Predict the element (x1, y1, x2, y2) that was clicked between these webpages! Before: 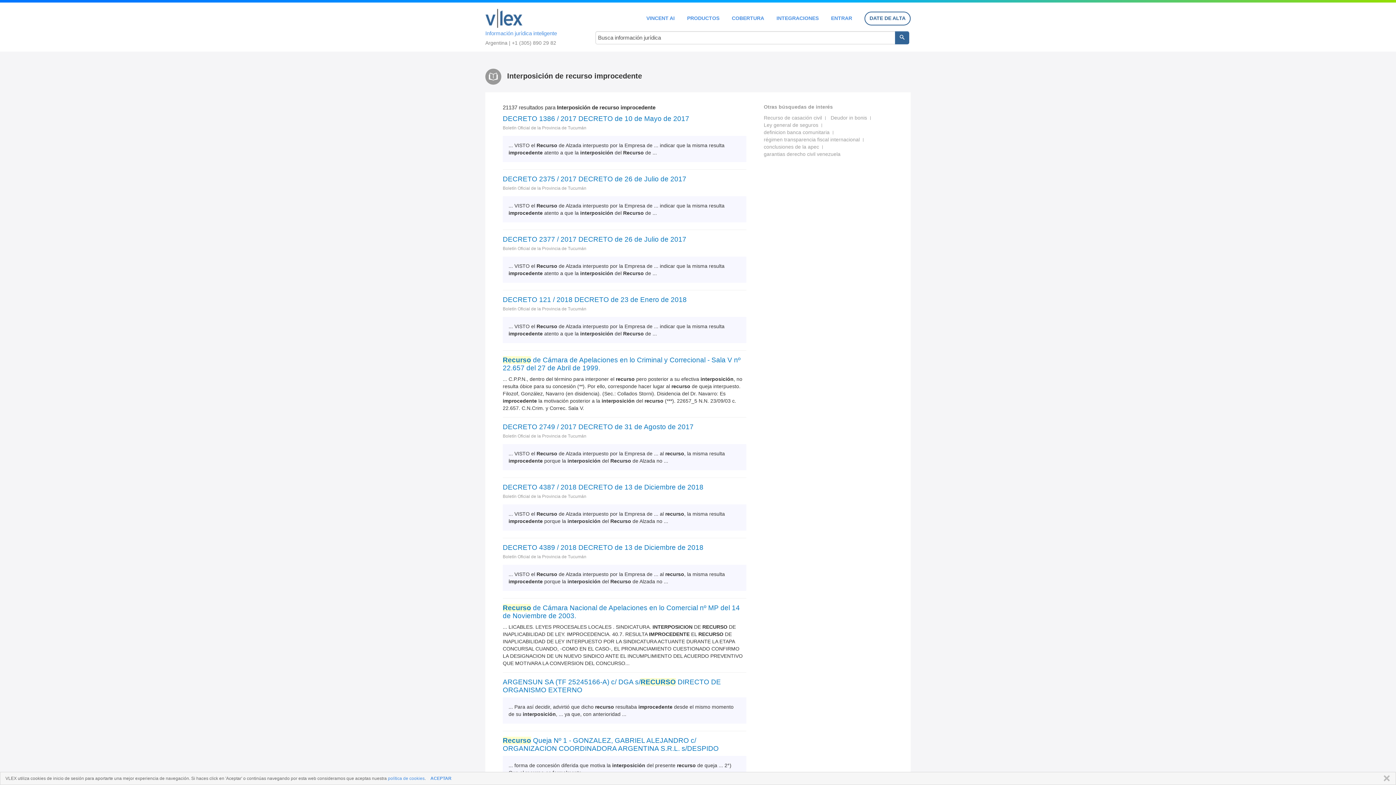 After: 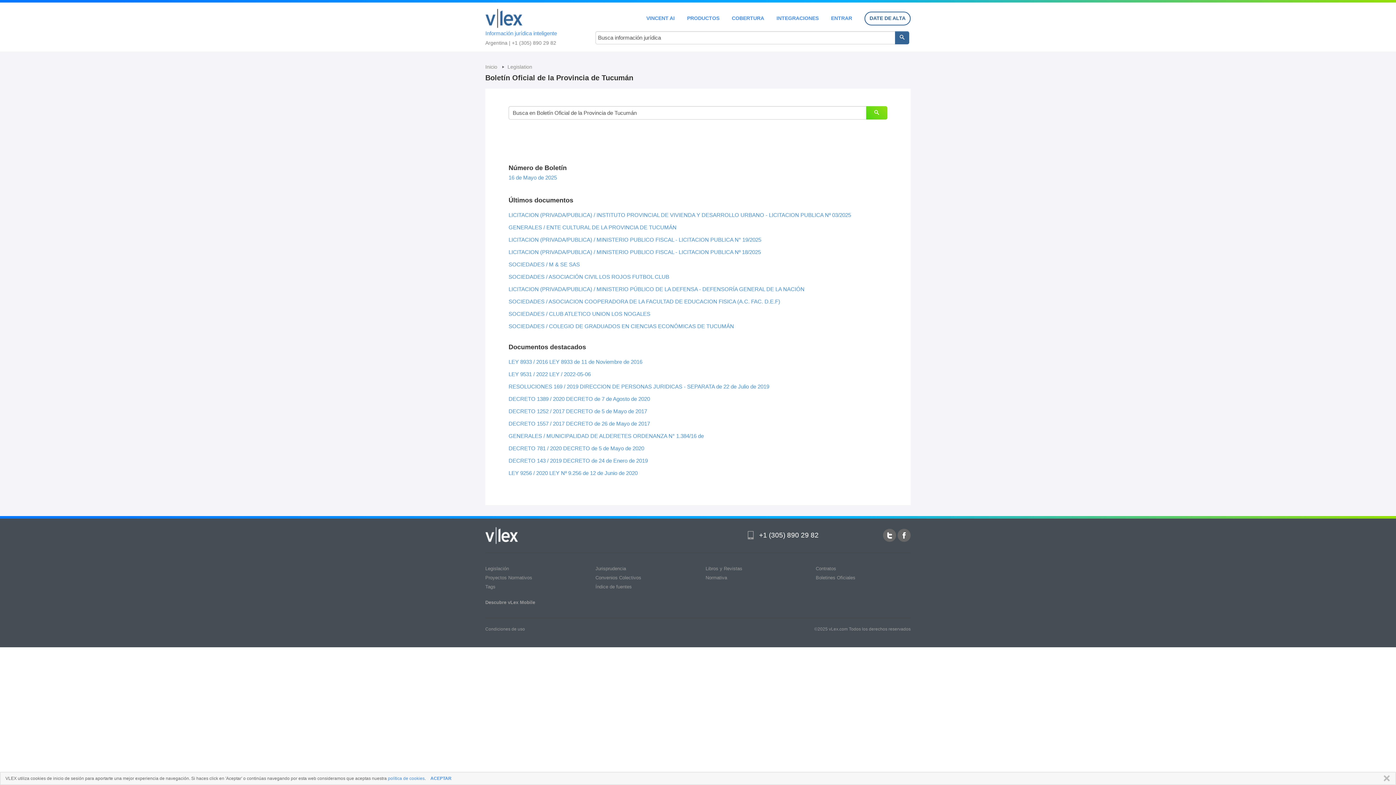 Action: bbox: (502, 246, 586, 251) label: Boletín Oficial de la Provincia de Tucumán